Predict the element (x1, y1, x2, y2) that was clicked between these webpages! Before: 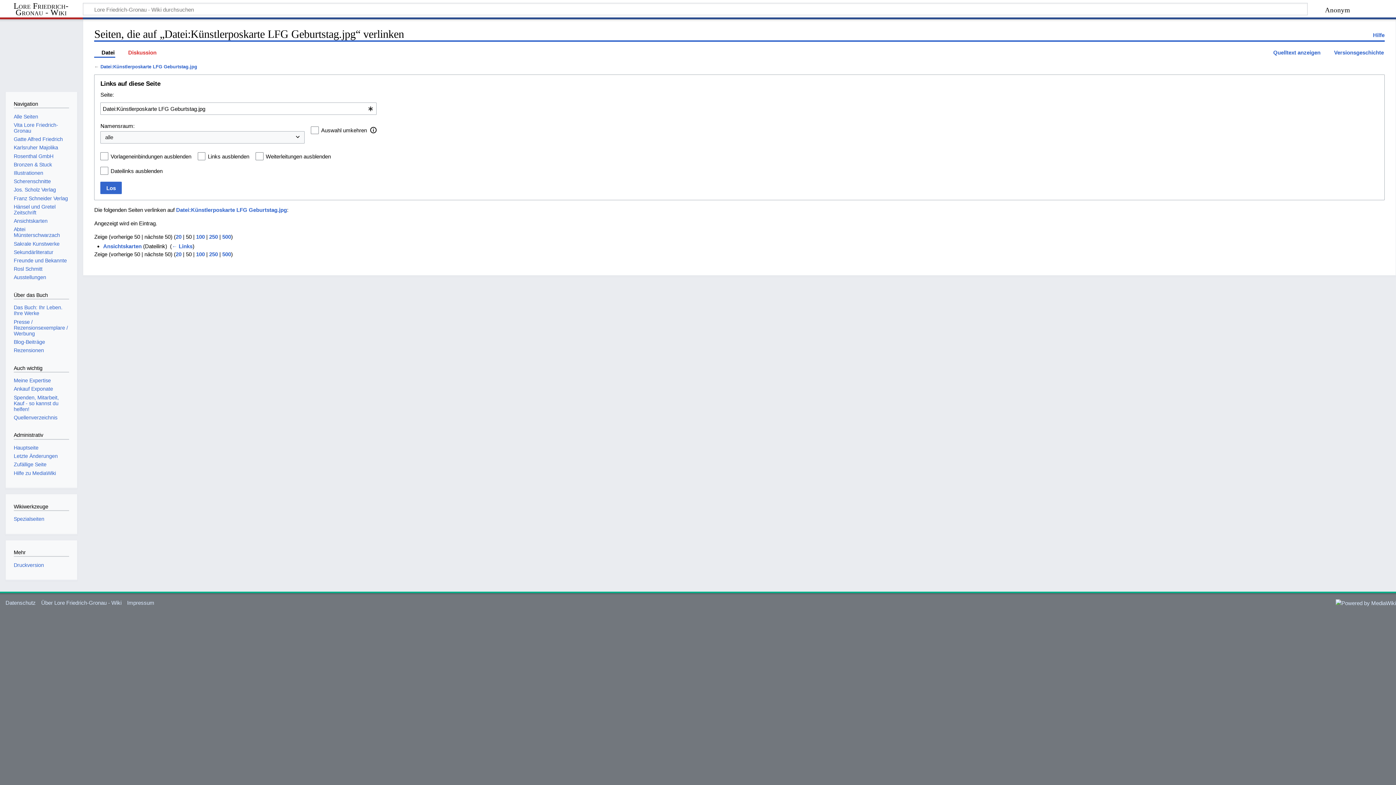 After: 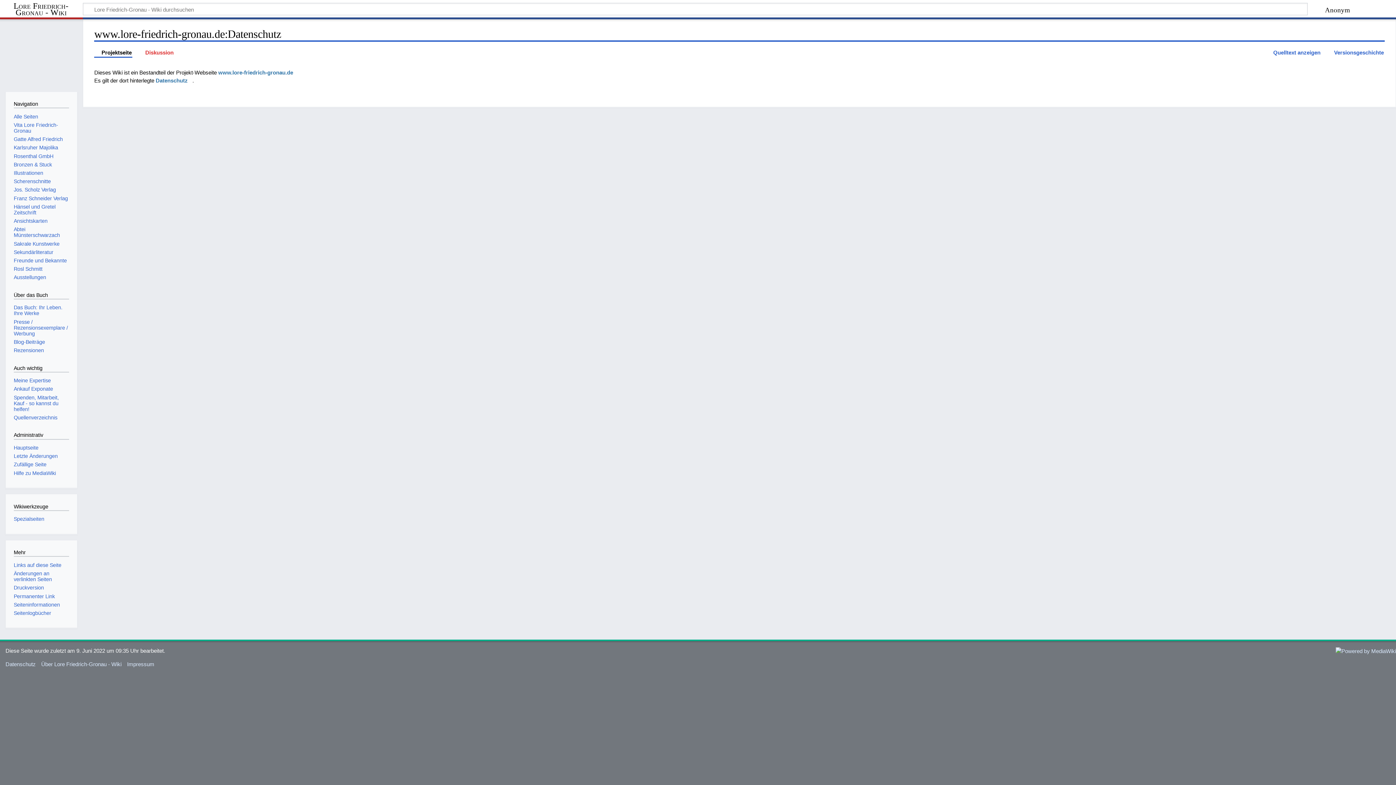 Action: label: Datenschutz bbox: (5, 600, 35, 606)